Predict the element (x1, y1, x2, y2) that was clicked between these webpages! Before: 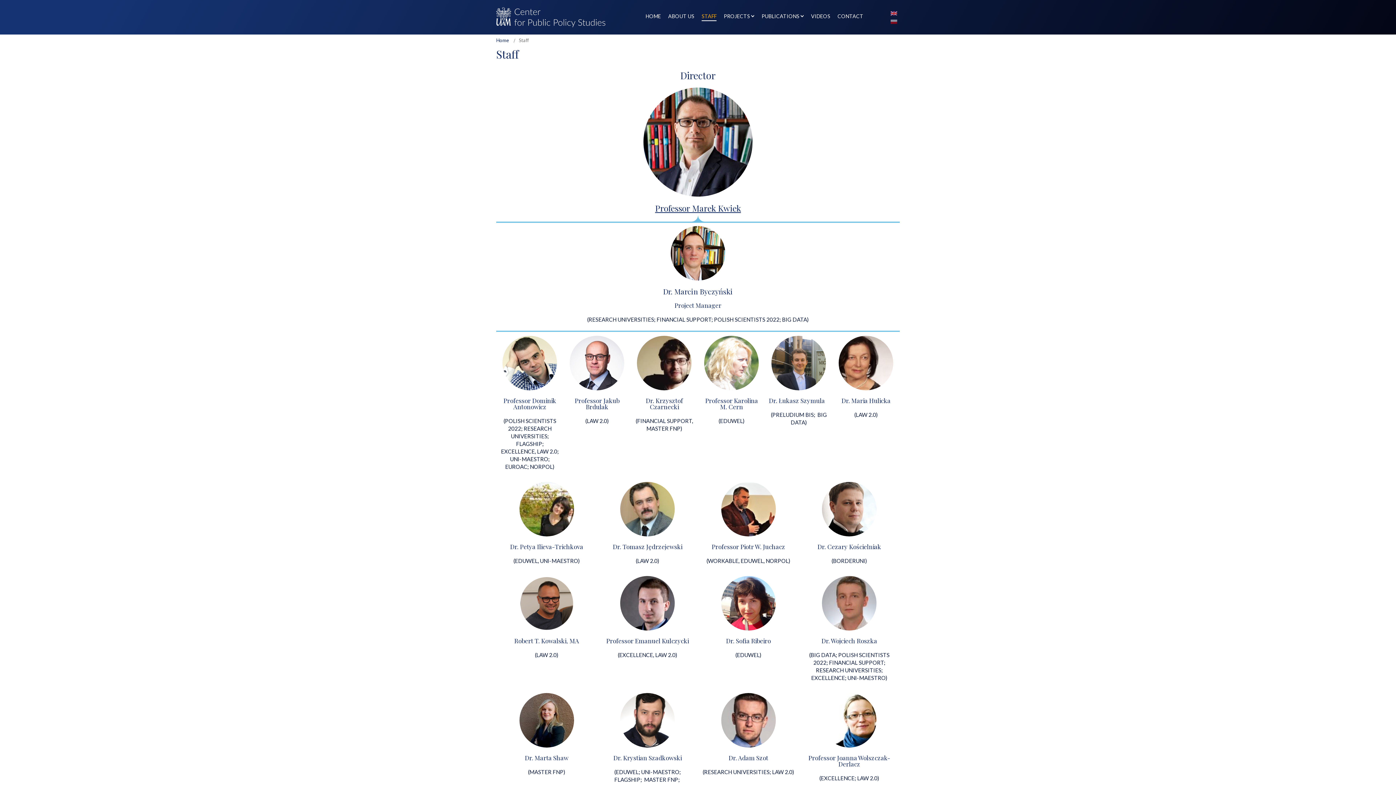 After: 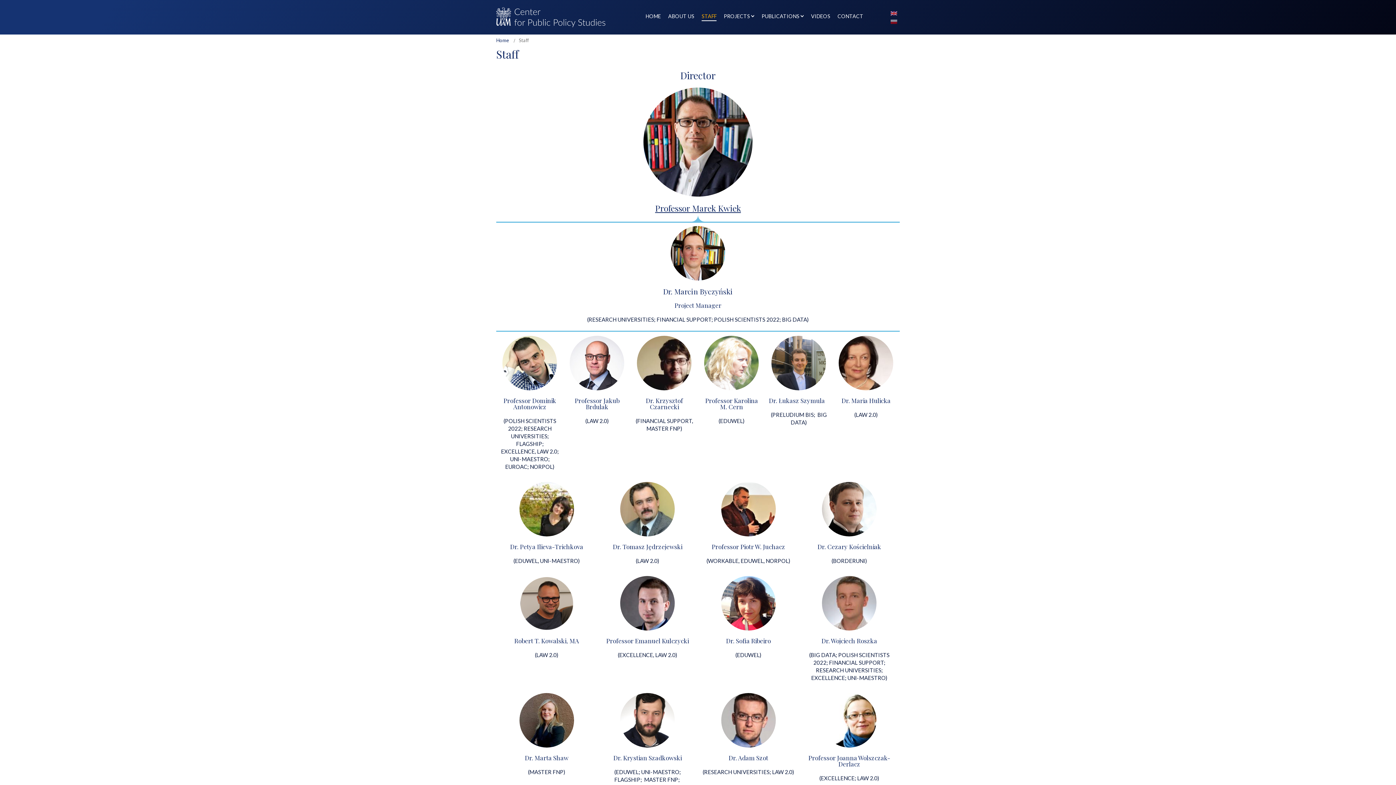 Action: bbox: (890, 9, 897, 16)